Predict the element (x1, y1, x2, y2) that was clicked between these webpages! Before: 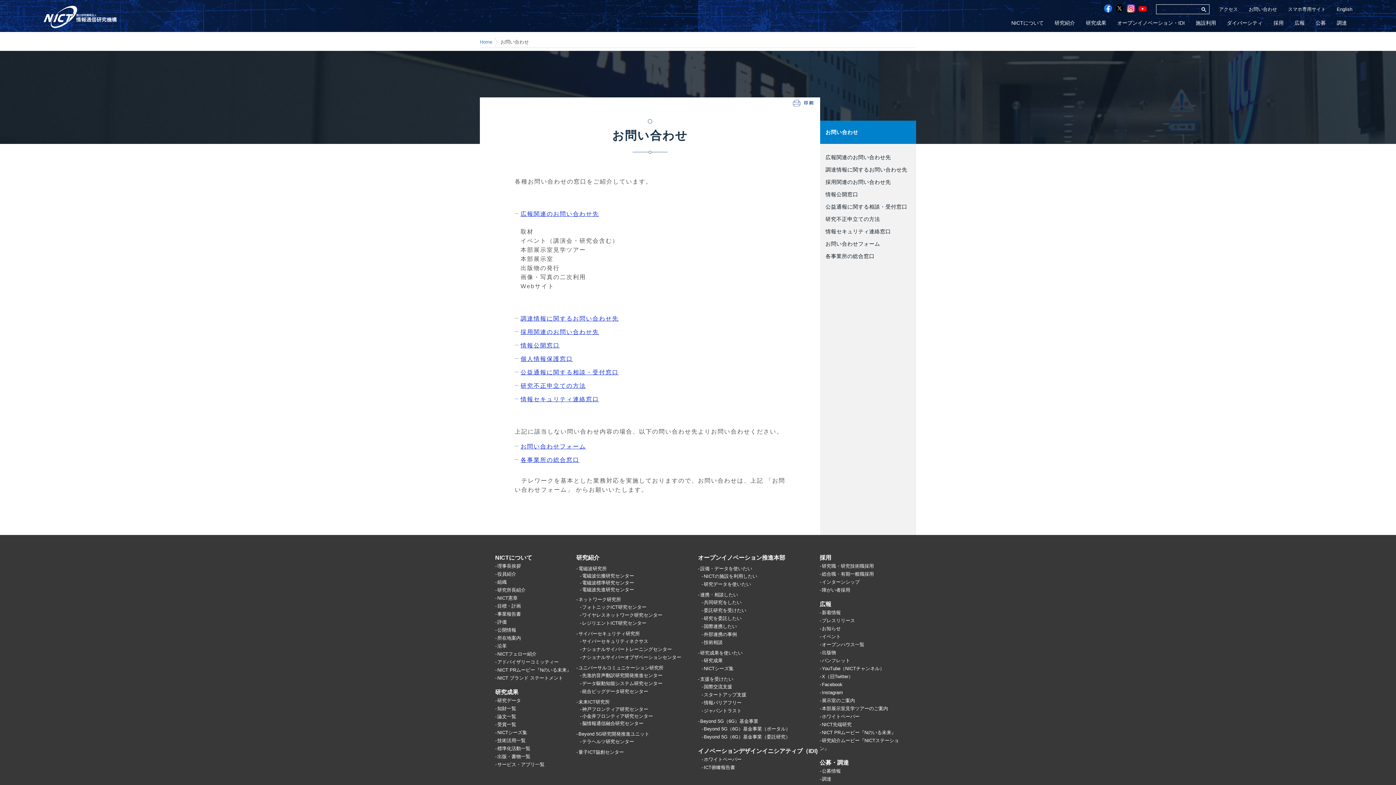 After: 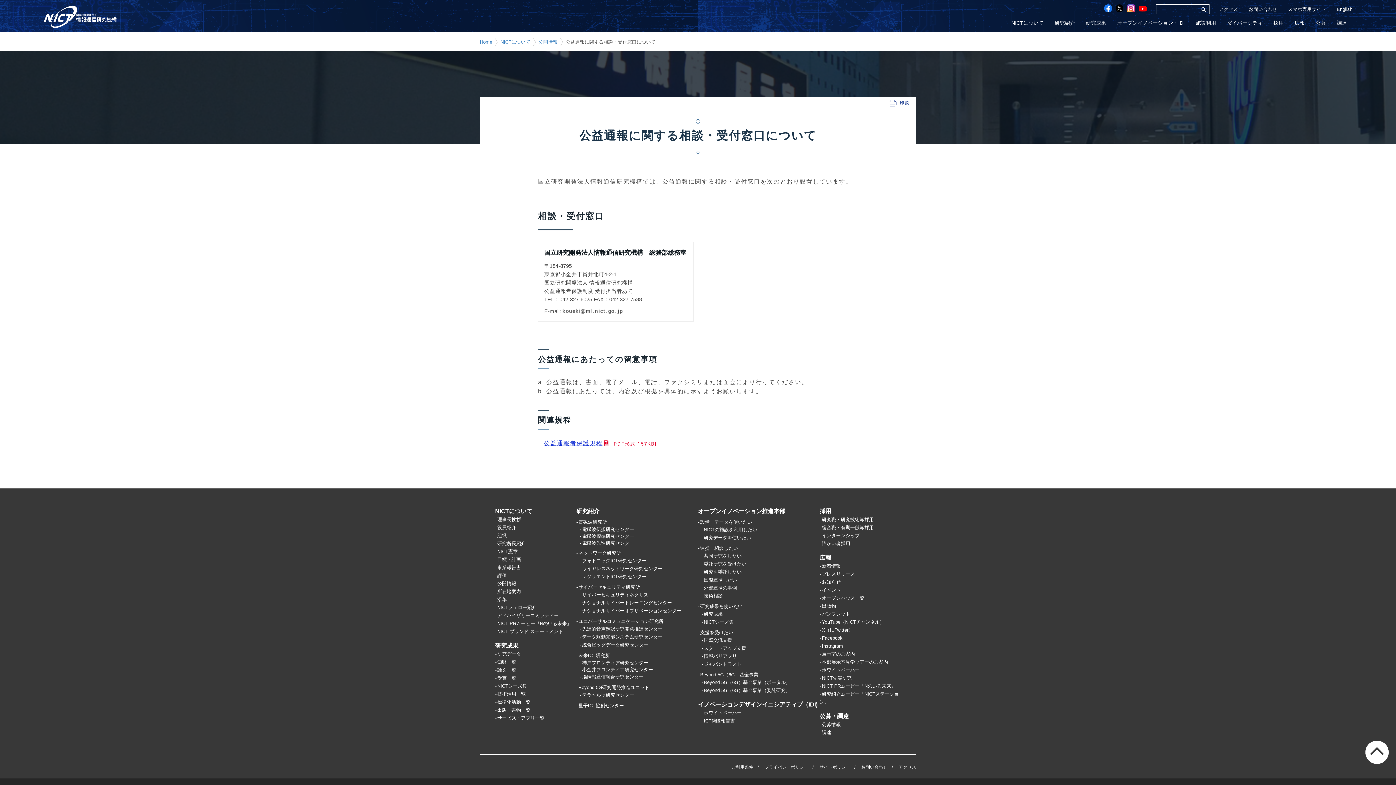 Action: label: 公益通報に関する相談・受付窓口 bbox: (520, 369, 618, 375)